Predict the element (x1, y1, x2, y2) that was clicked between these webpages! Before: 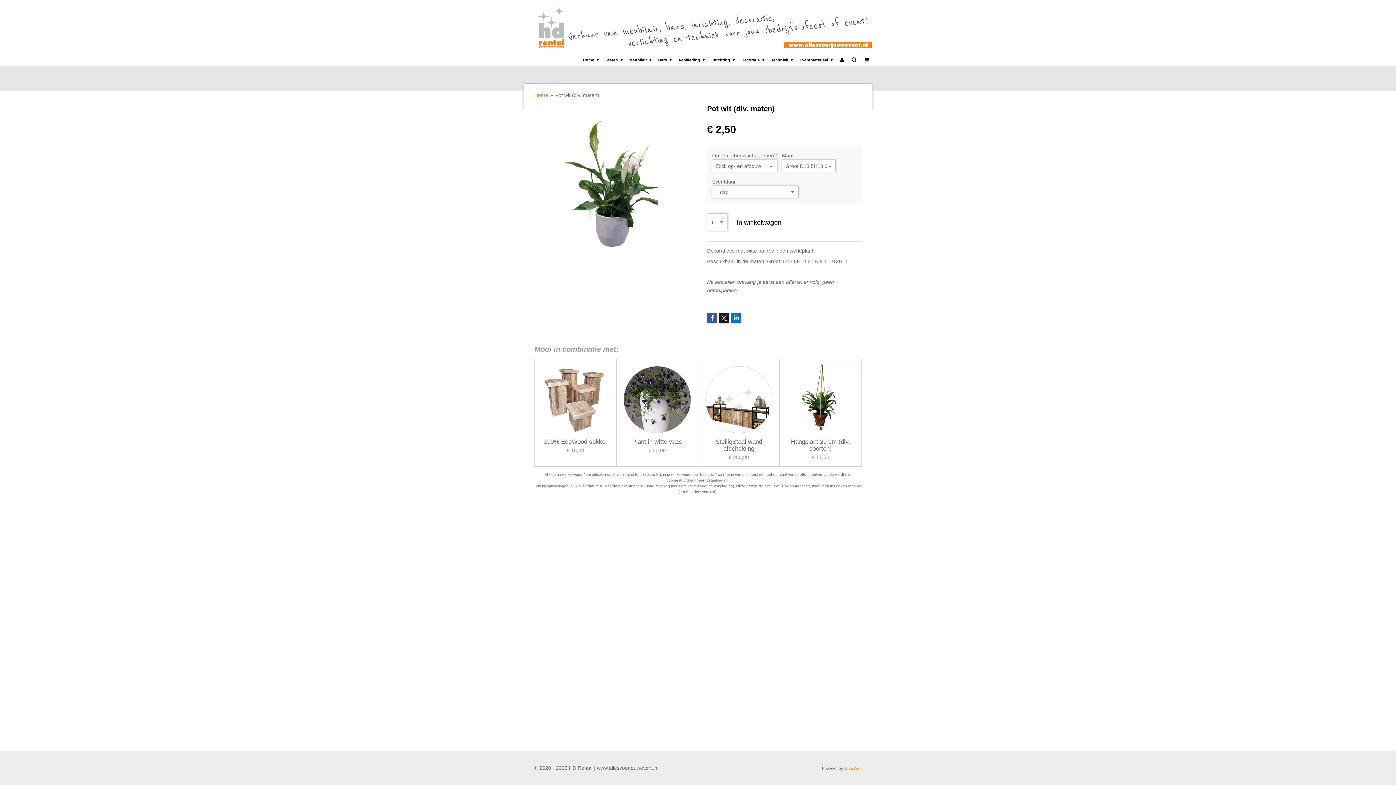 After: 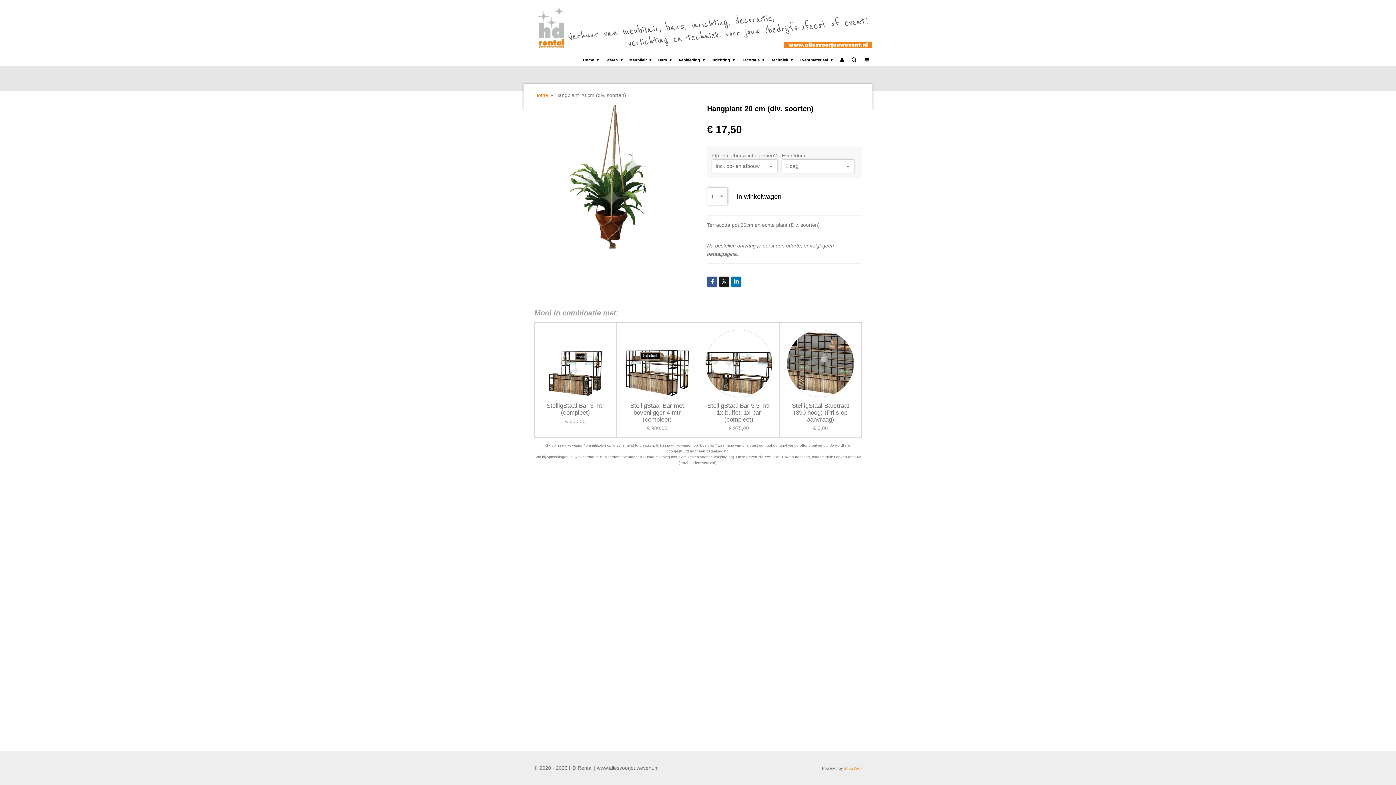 Action: bbox: (785, 438, 856, 452) label: Hangplant 20 cm (div. soorten)